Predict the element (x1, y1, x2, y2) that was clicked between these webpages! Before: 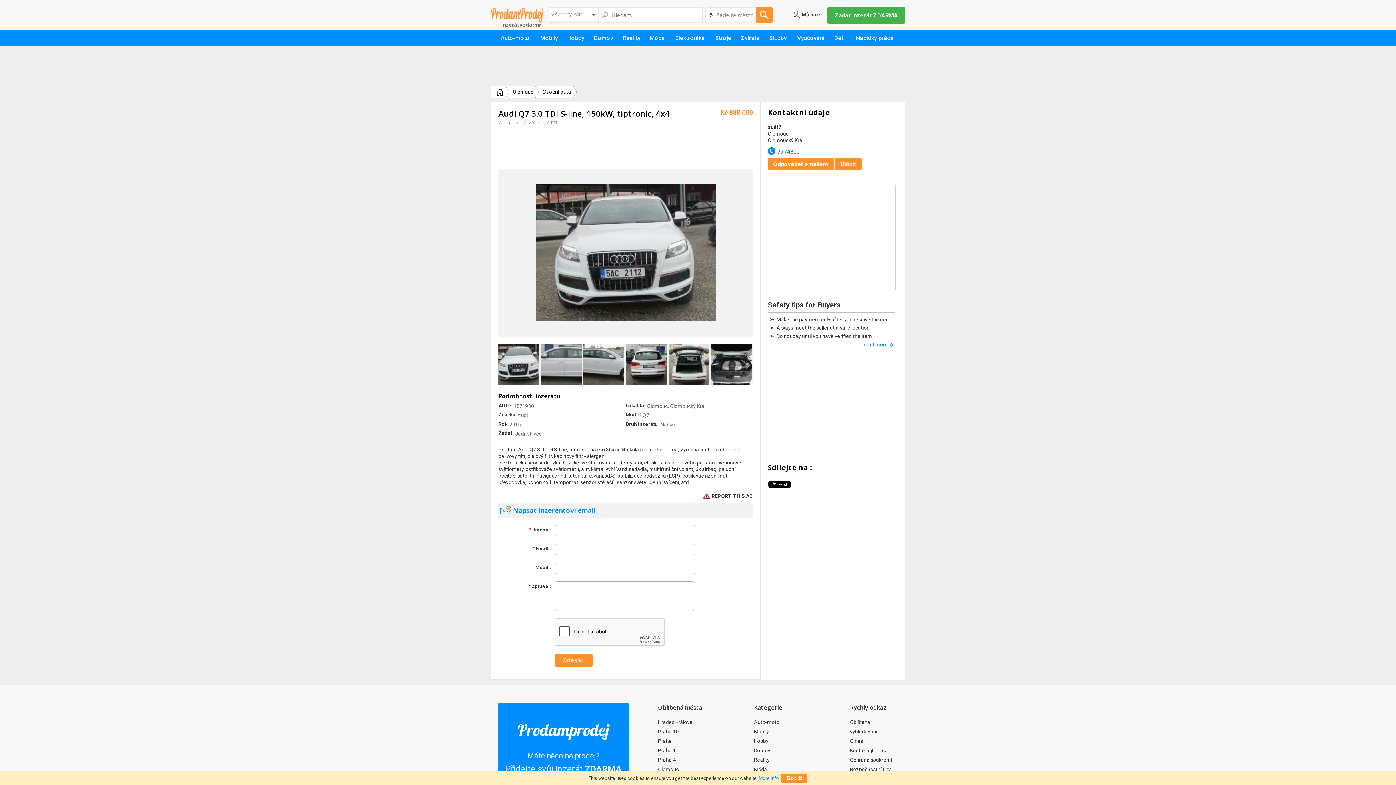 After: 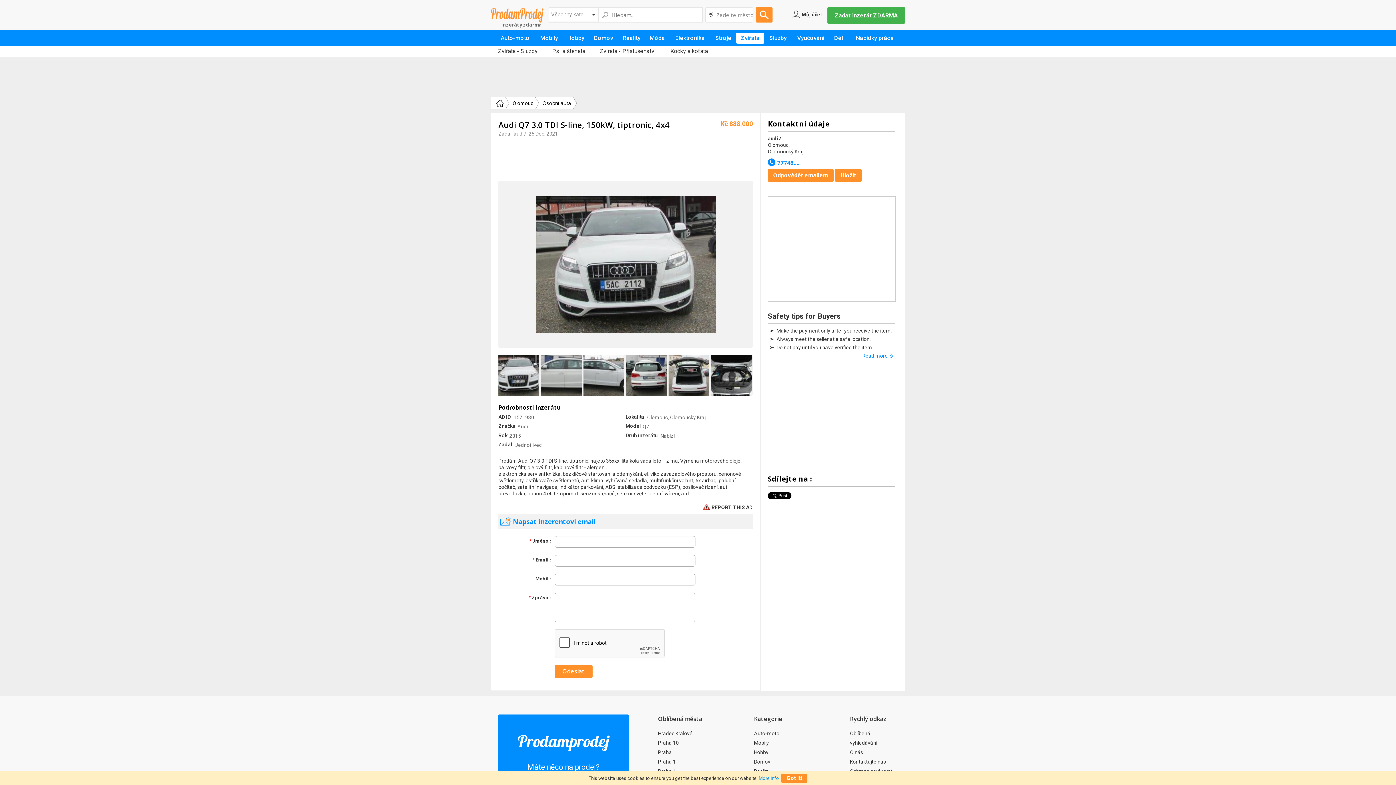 Action: bbox: (736, 32, 764, 43) label: Zvířata